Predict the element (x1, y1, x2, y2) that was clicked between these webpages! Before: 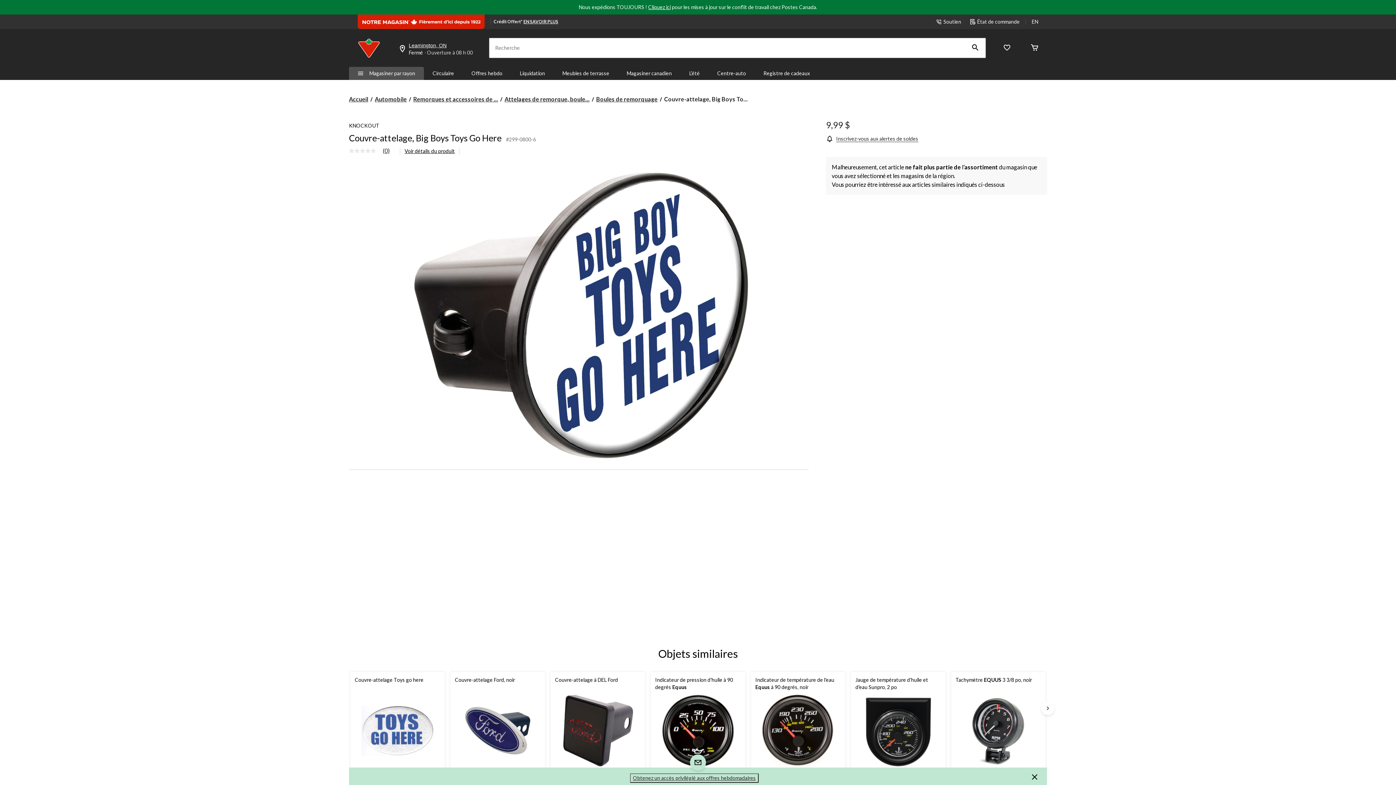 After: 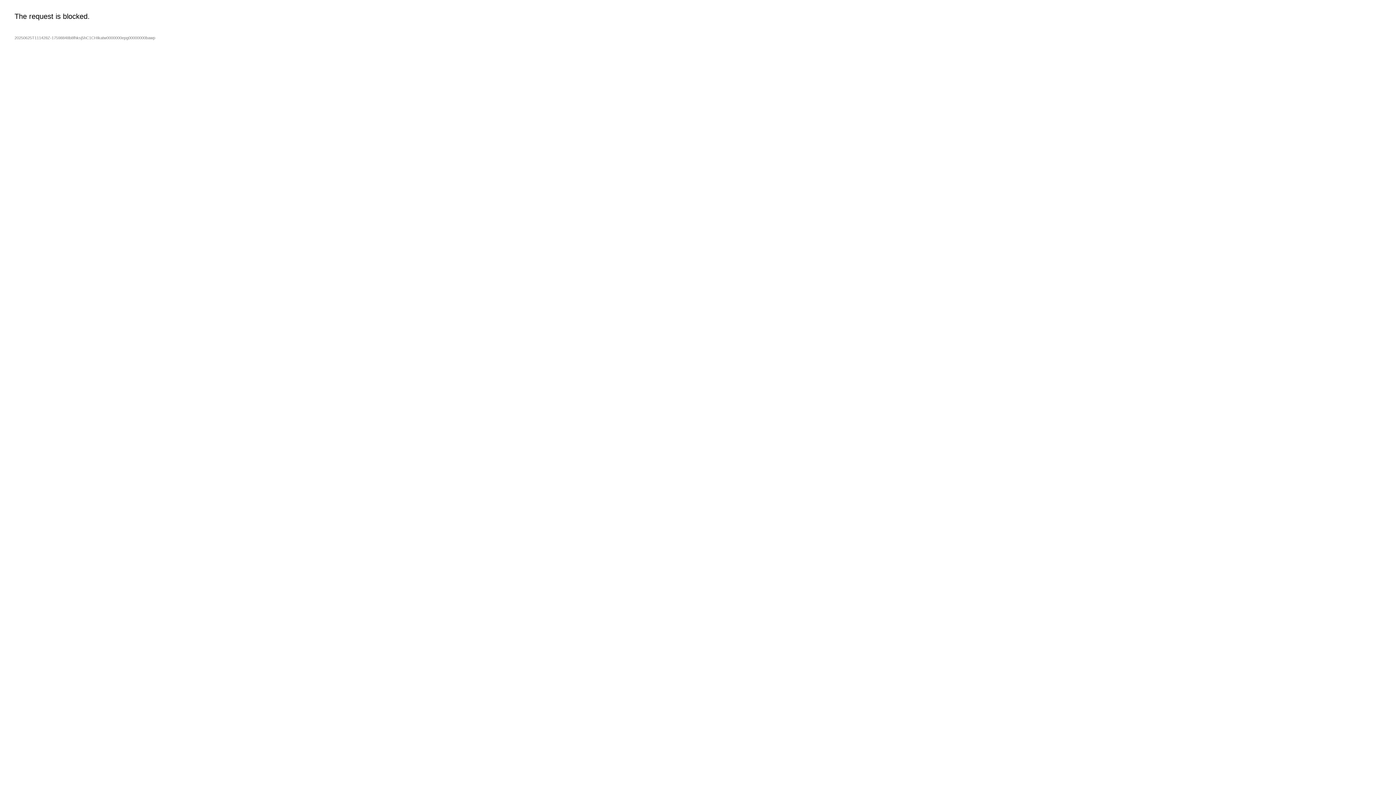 Action: bbox: (754, 69, 818, 77) label: Registre de cadeaux